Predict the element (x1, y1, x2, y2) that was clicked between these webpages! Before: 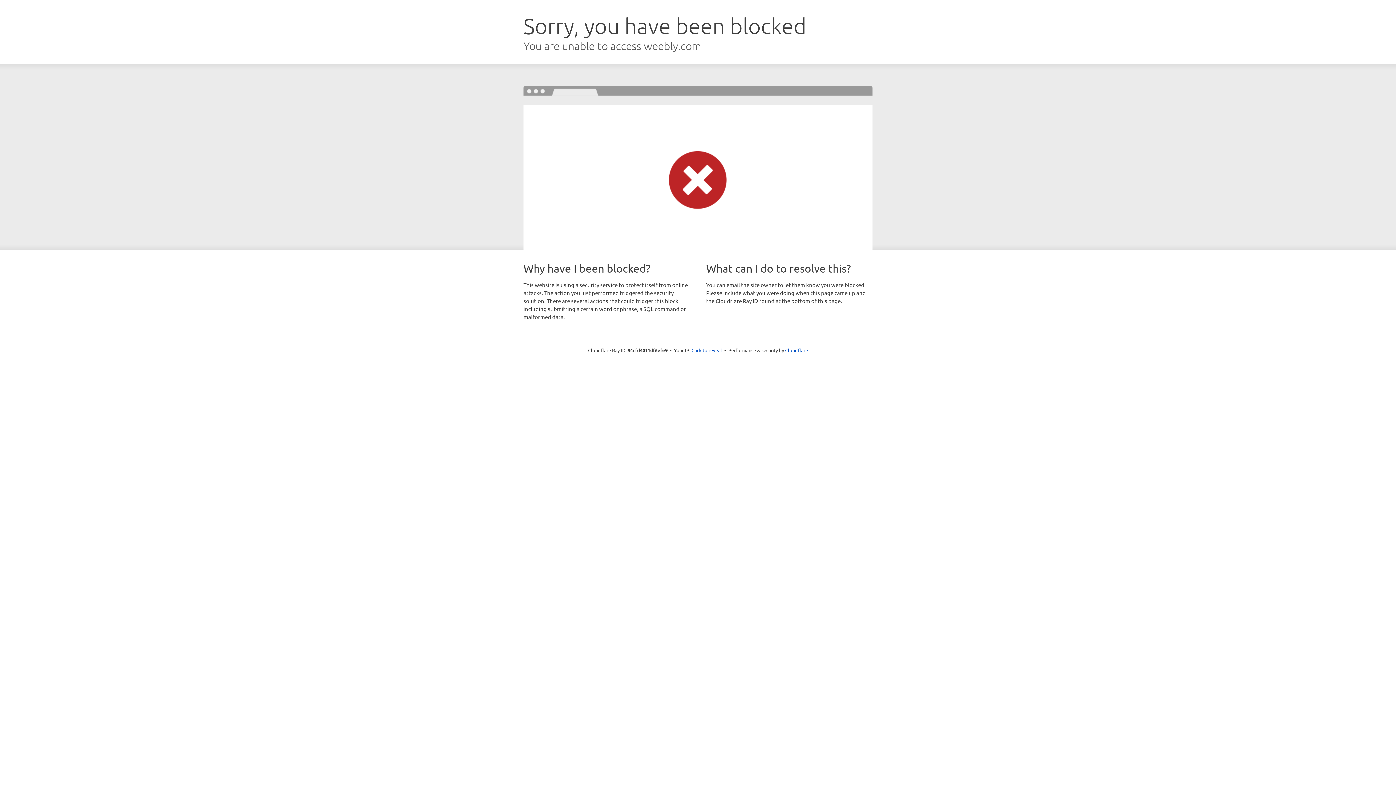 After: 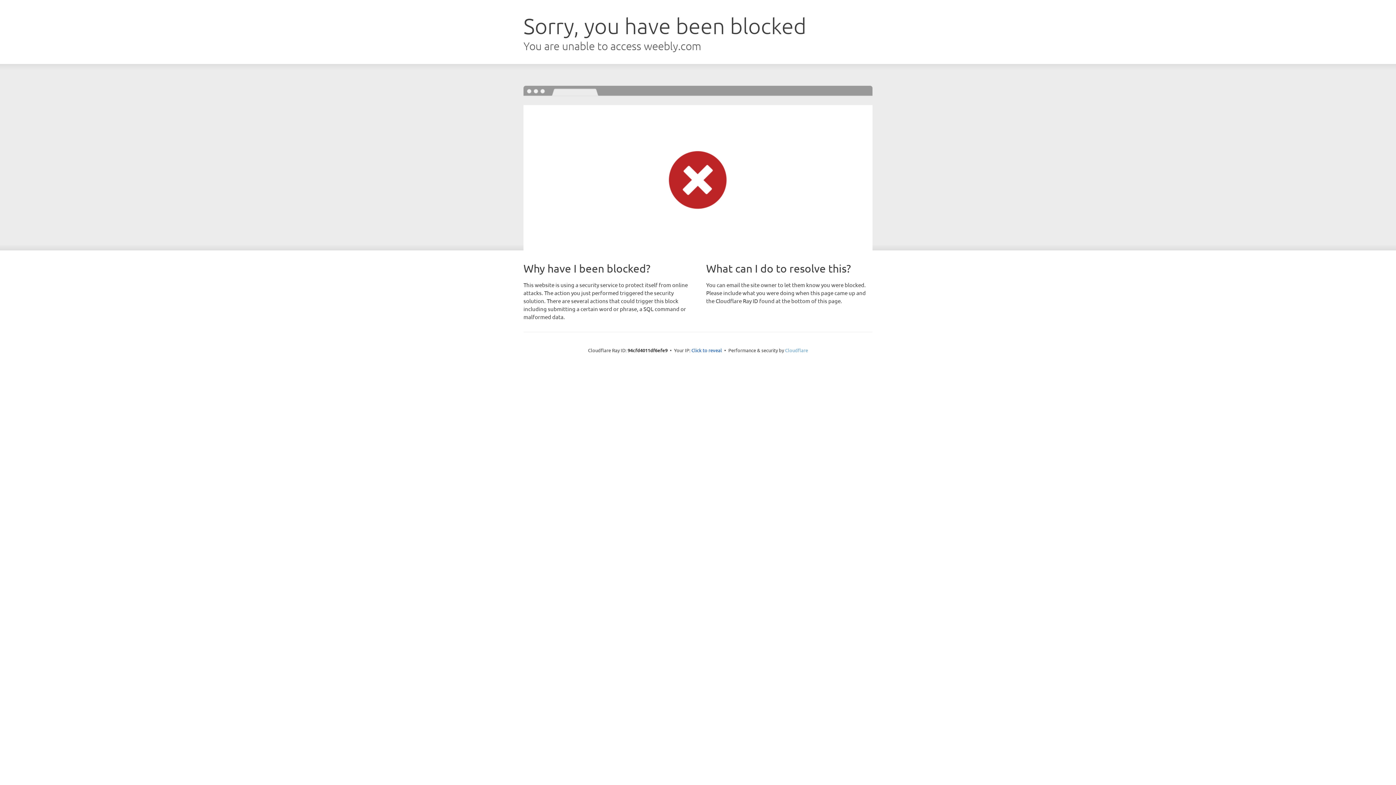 Action: bbox: (785, 347, 808, 353) label: Cloudflare